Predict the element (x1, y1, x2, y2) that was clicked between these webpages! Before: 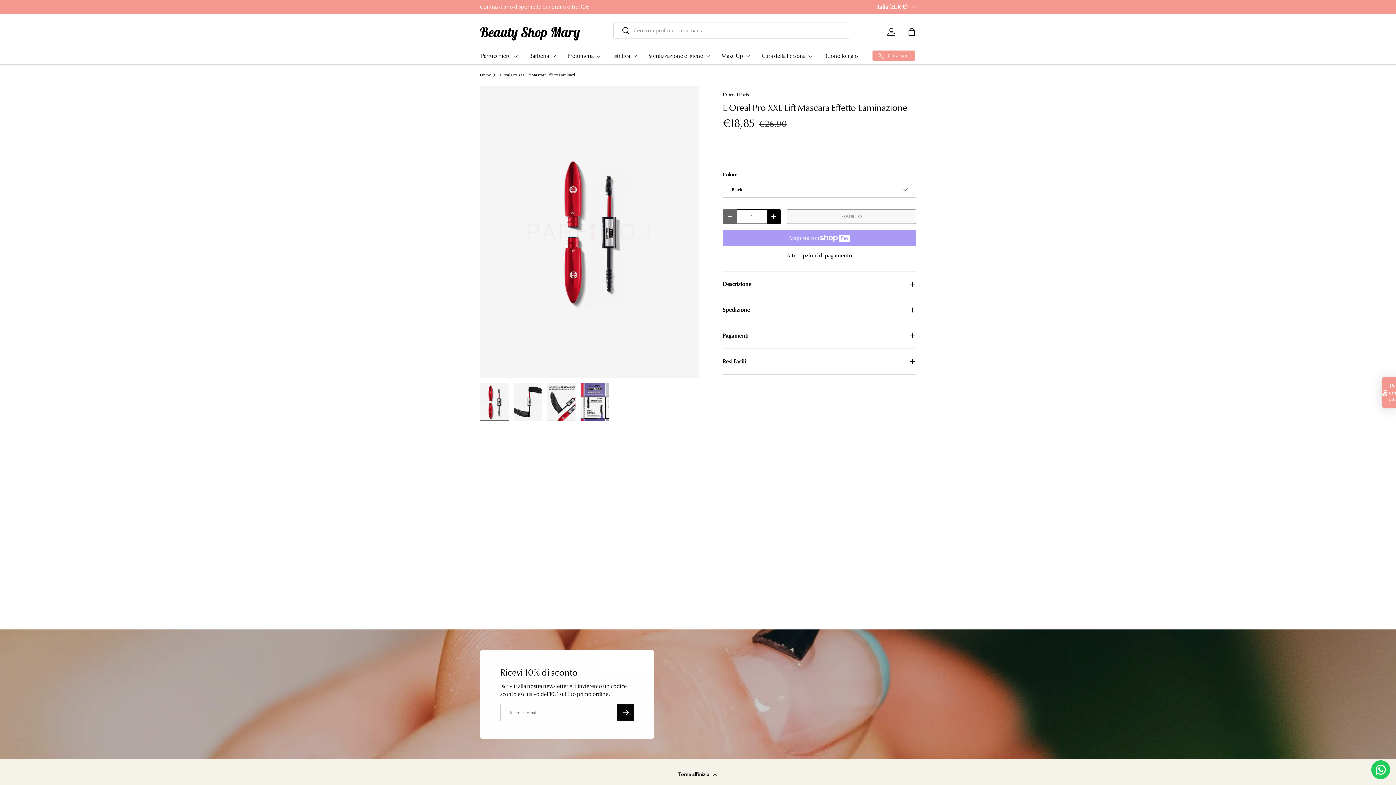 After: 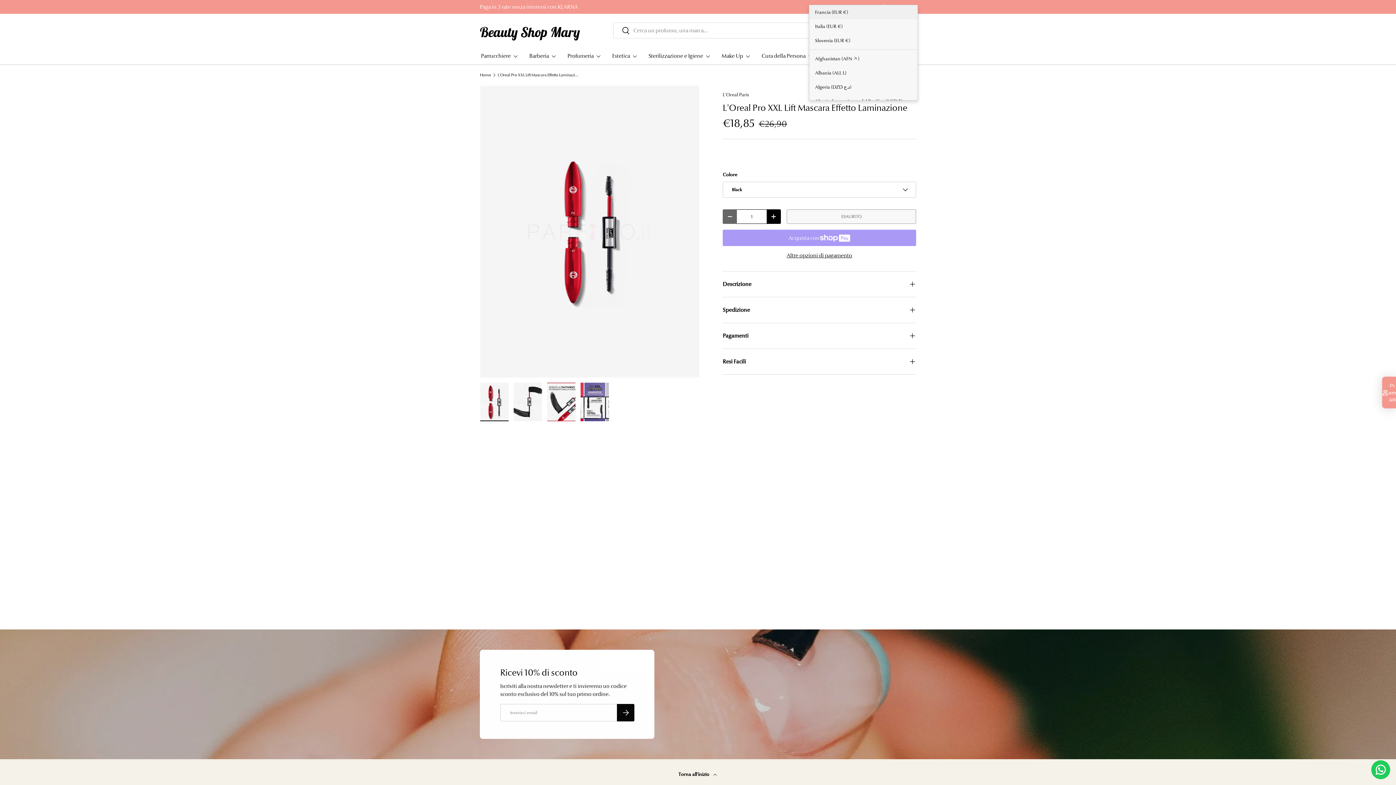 Action: label: Italia (EUR €) bbox: (876, 2, 916, 10)